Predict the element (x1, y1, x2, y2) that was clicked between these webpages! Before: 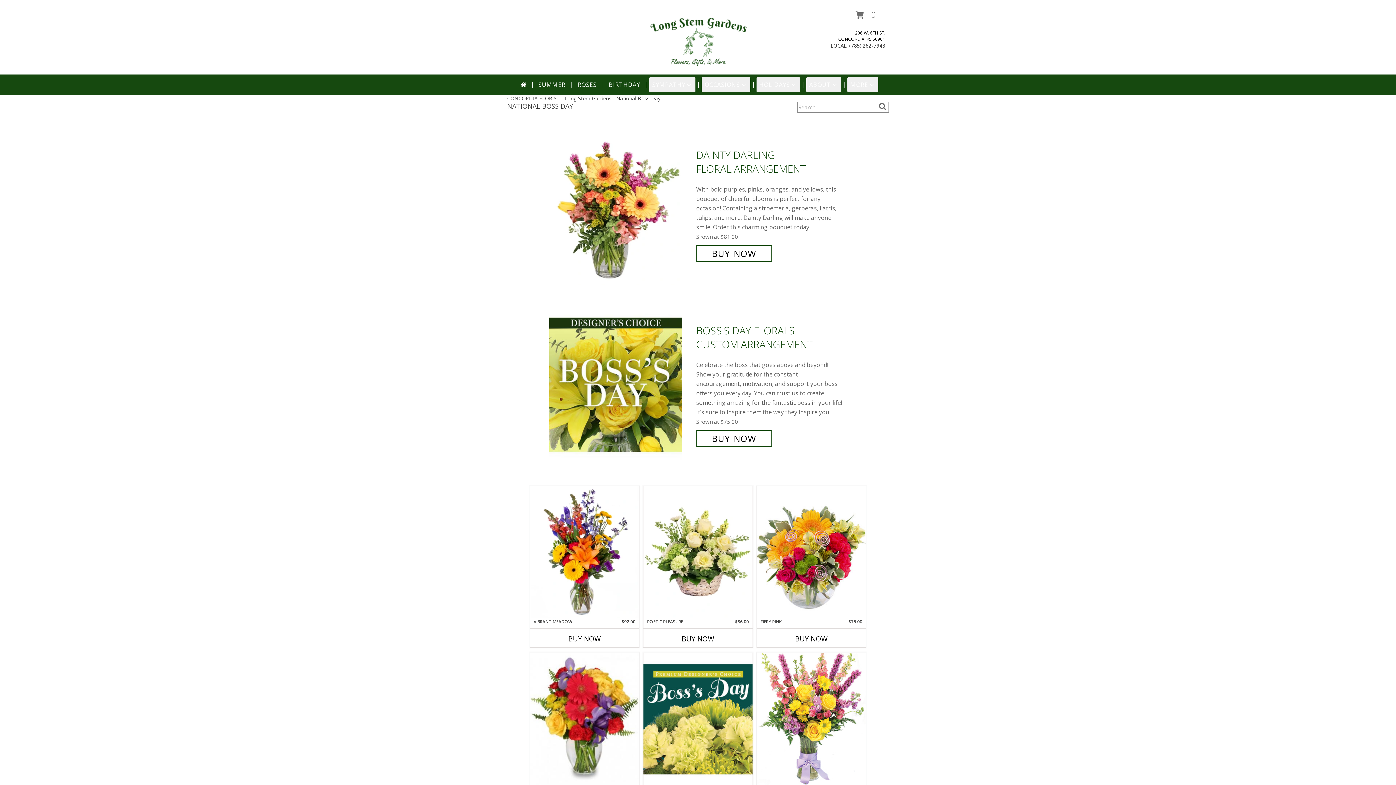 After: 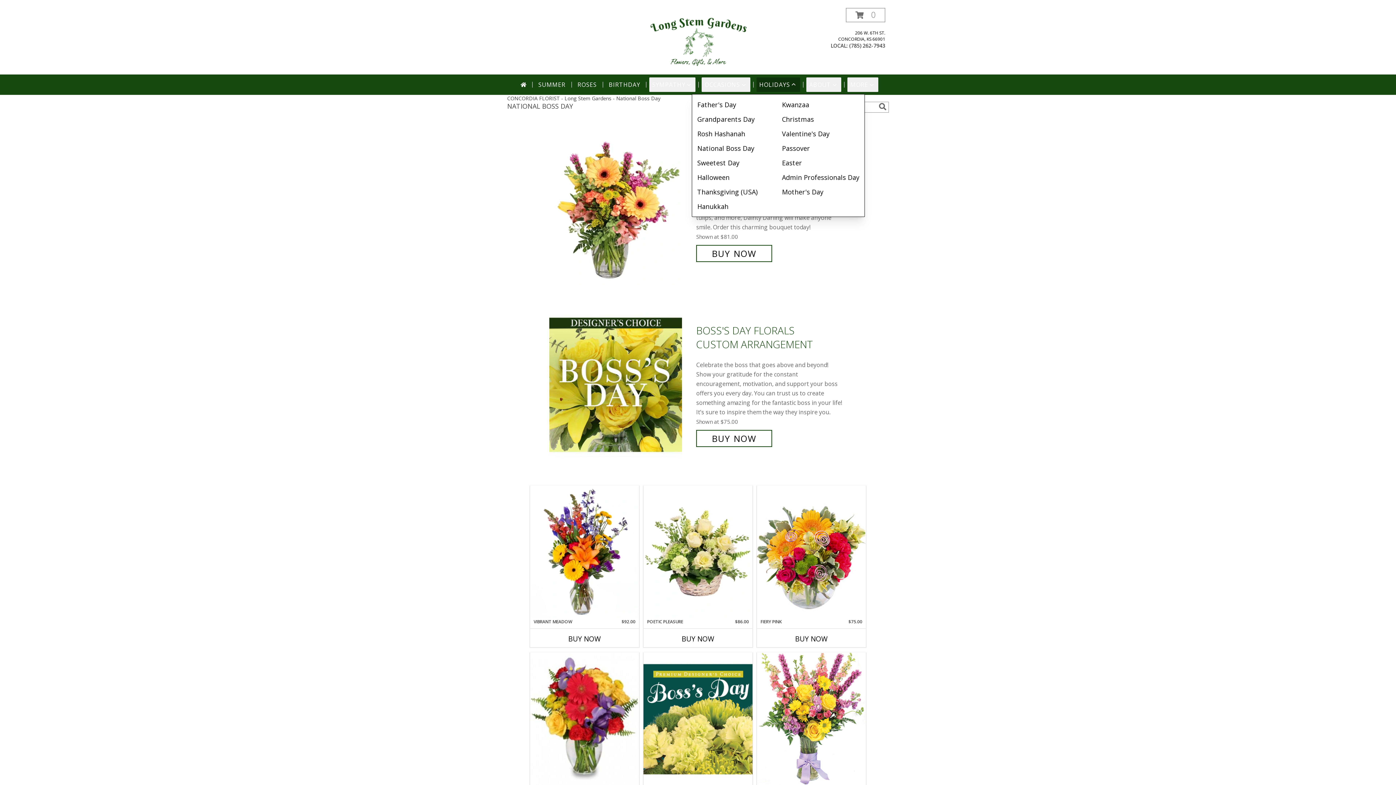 Action: bbox: (756, 77, 800, 92) label: HOLIDAYS